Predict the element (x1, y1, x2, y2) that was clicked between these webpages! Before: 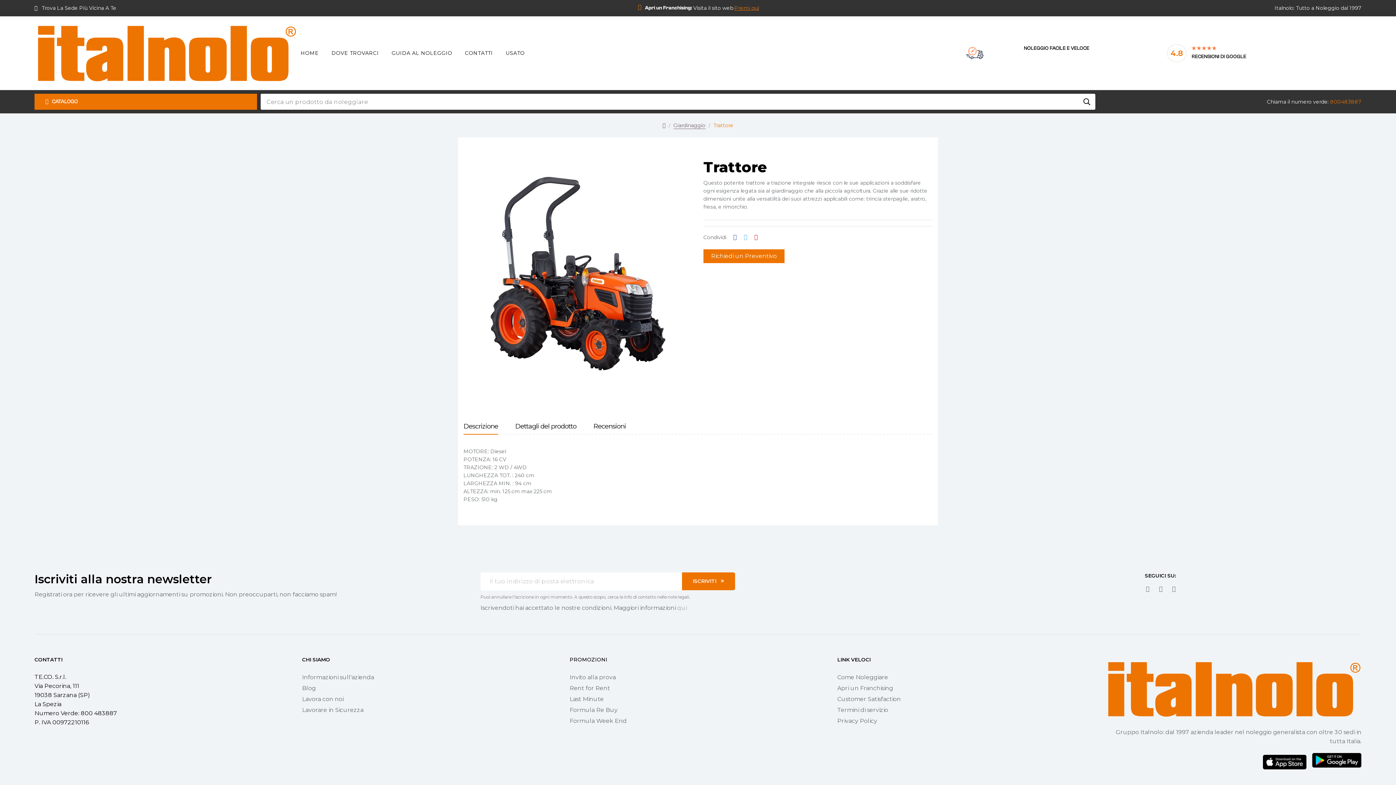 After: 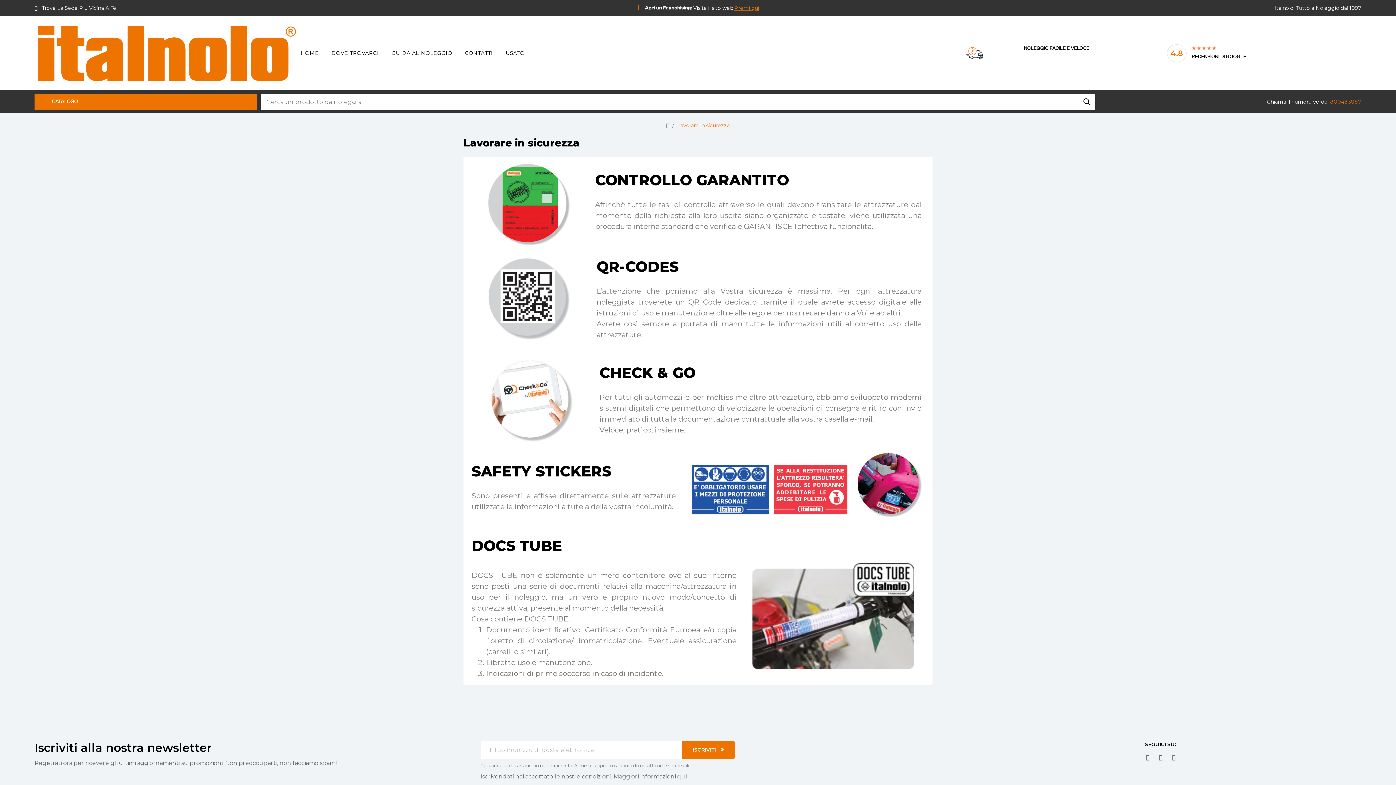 Action: label: Lavorare in Sicurezza bbox: (302, 705, 558, 716)